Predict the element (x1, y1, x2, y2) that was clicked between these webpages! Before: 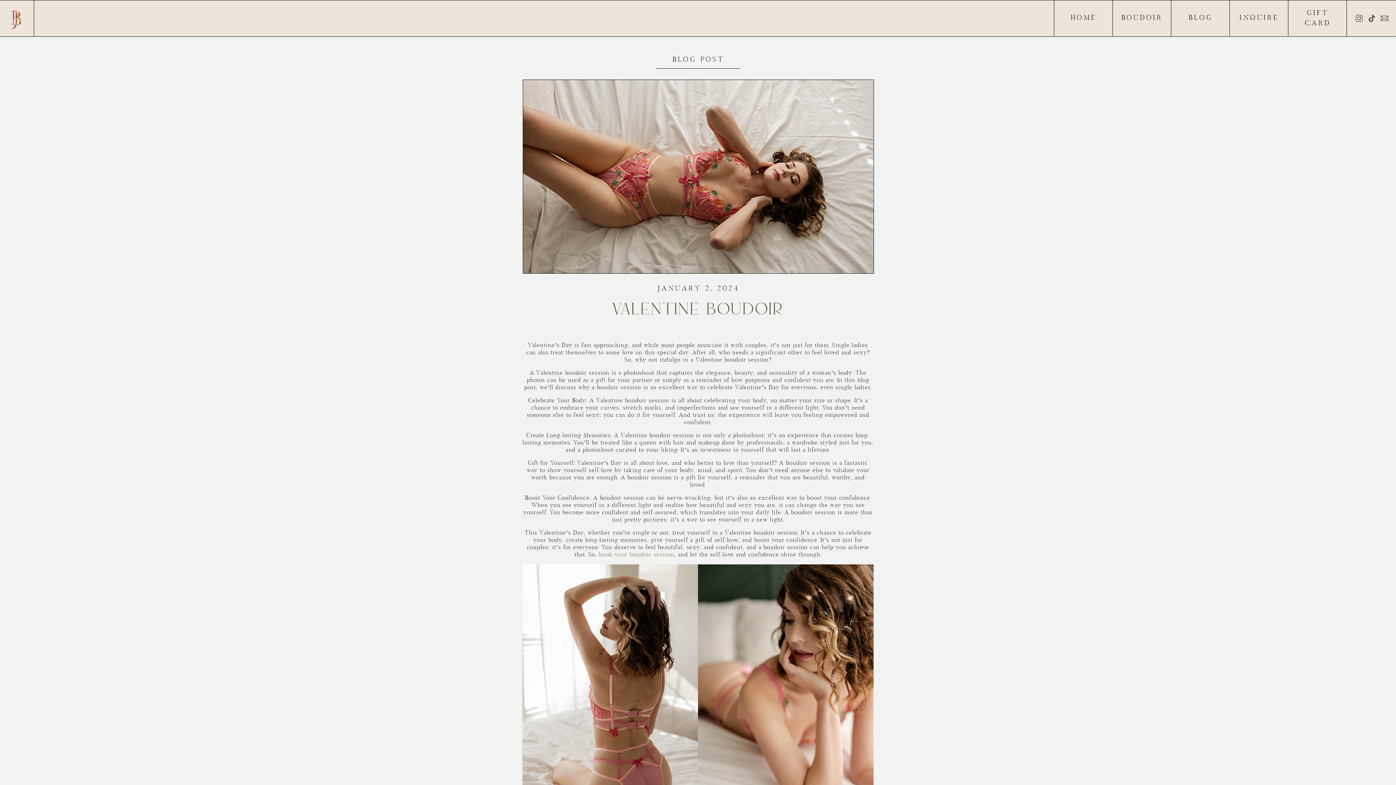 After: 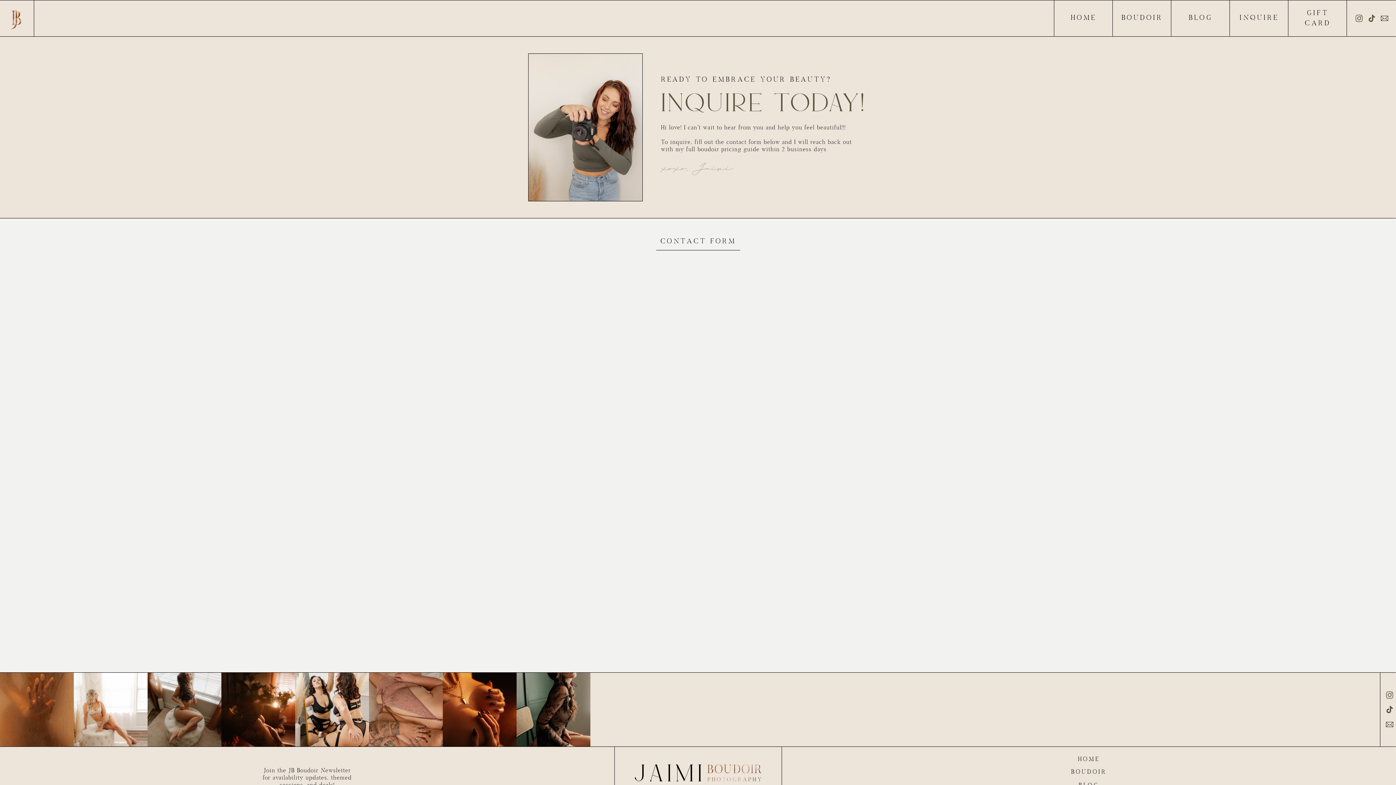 Action: bbox: (1233, 13, 1285, 22) label: INQUIRE